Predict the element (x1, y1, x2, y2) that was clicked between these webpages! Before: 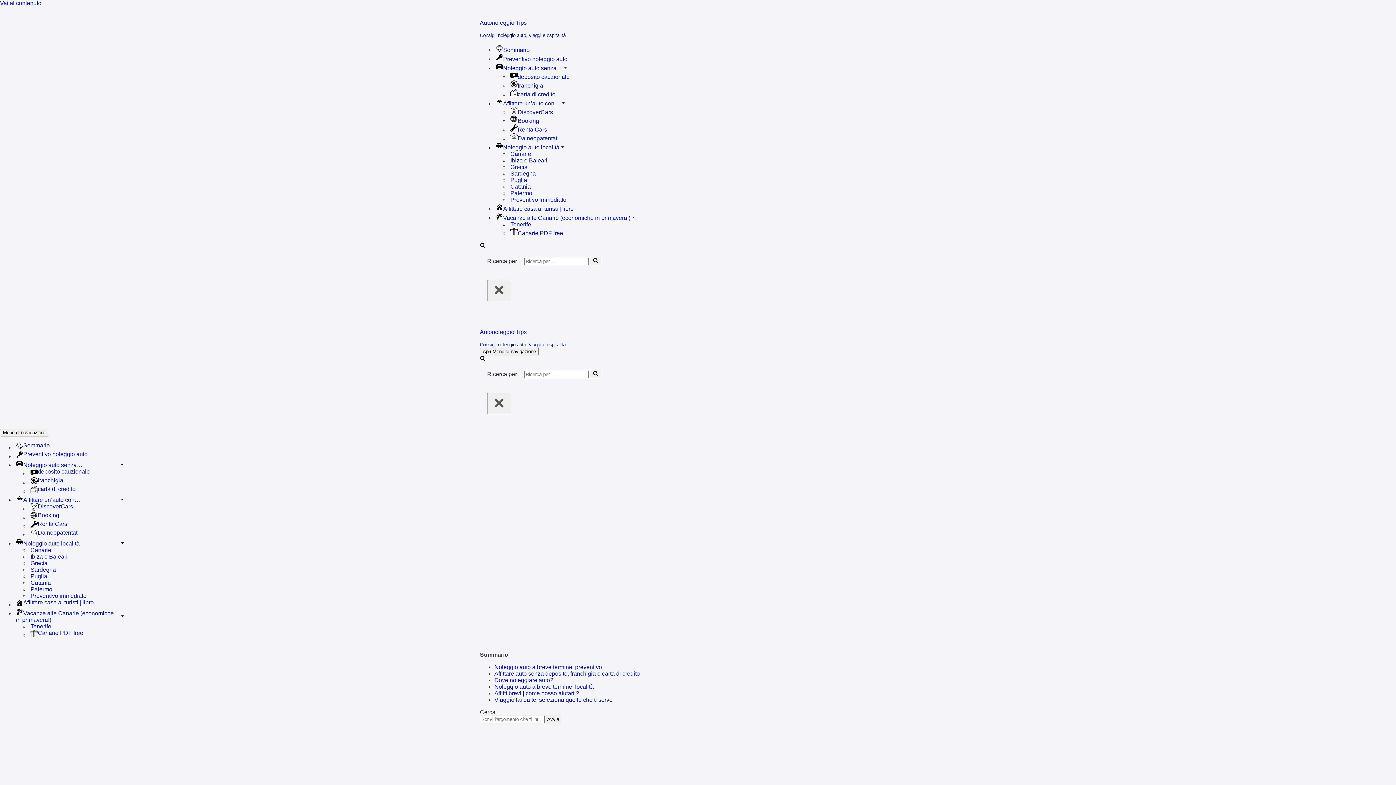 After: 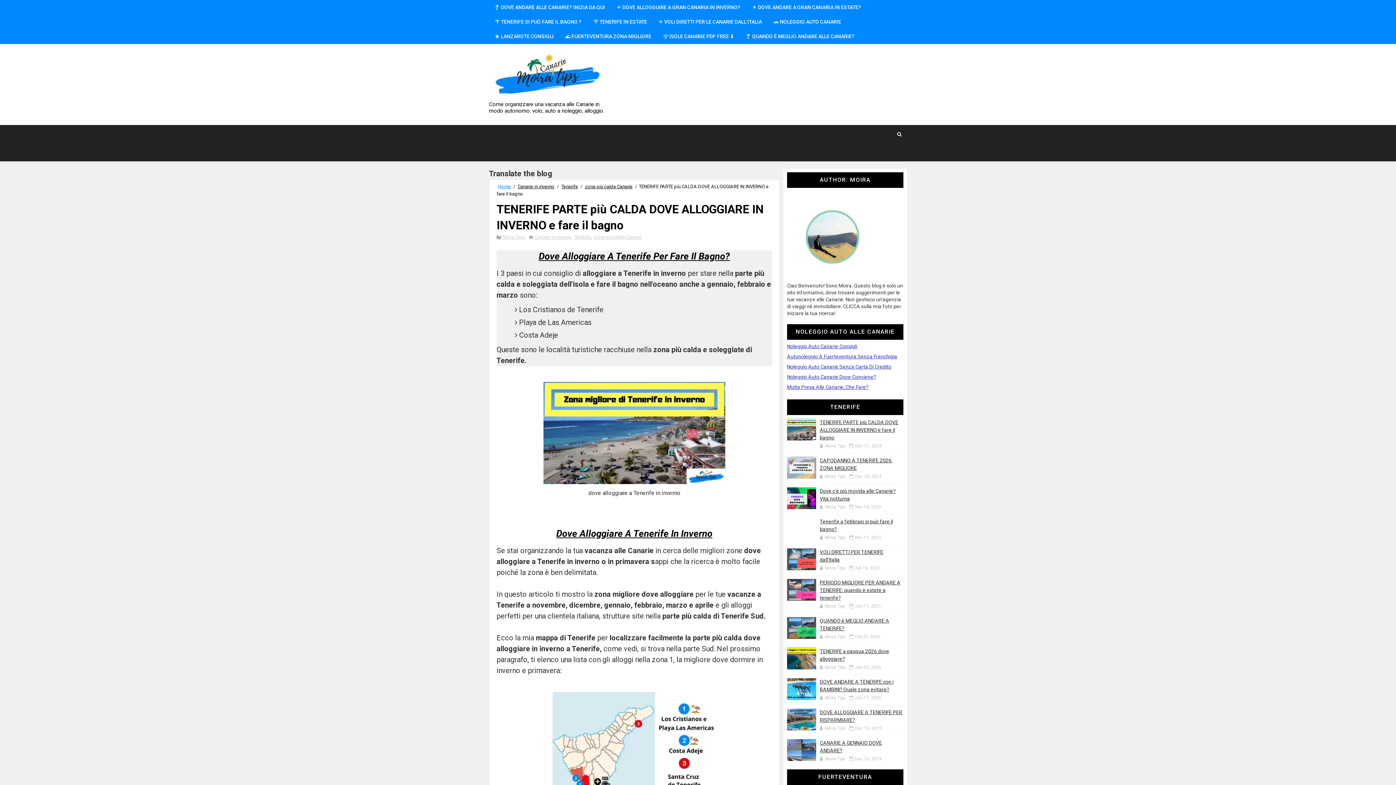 Action: bbox: (30, 623, 125, 630) label: Tenerife